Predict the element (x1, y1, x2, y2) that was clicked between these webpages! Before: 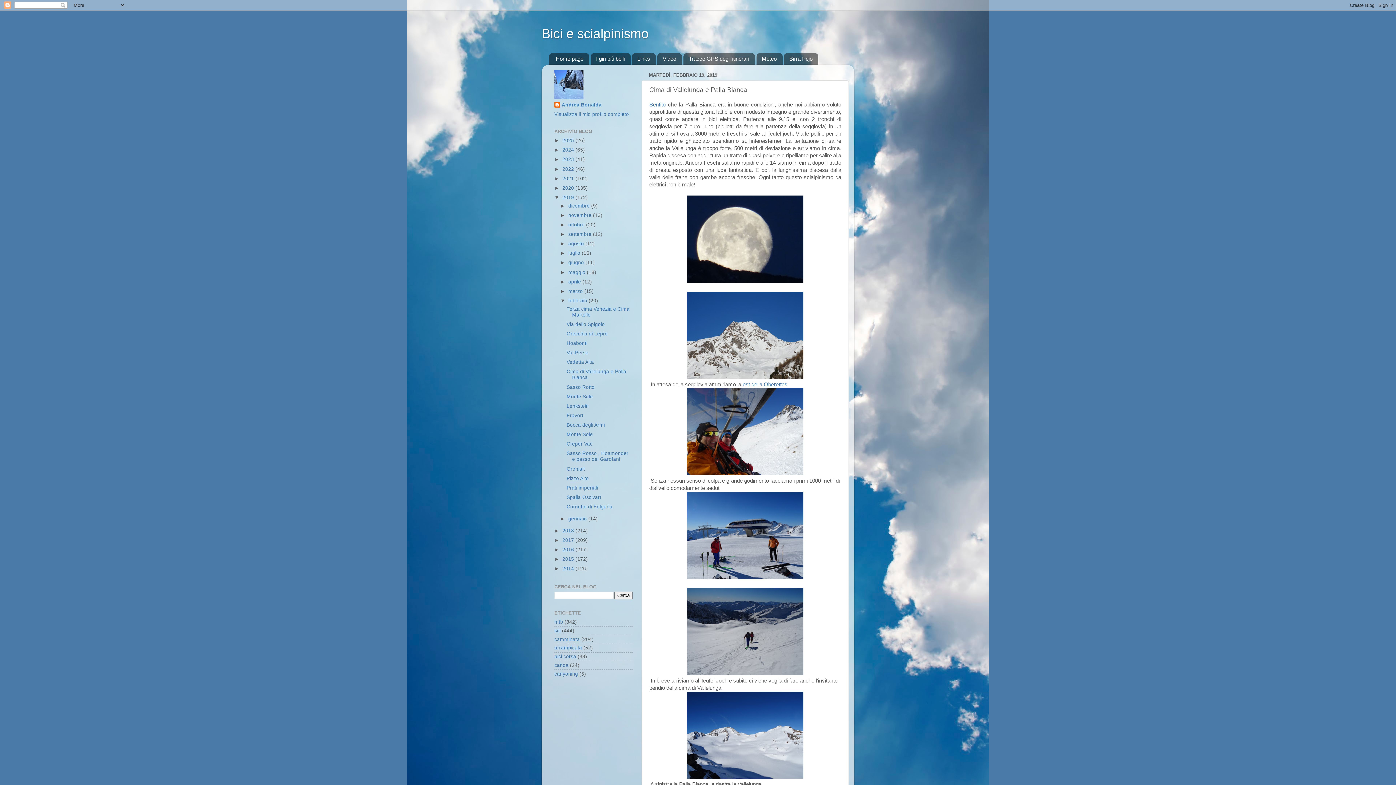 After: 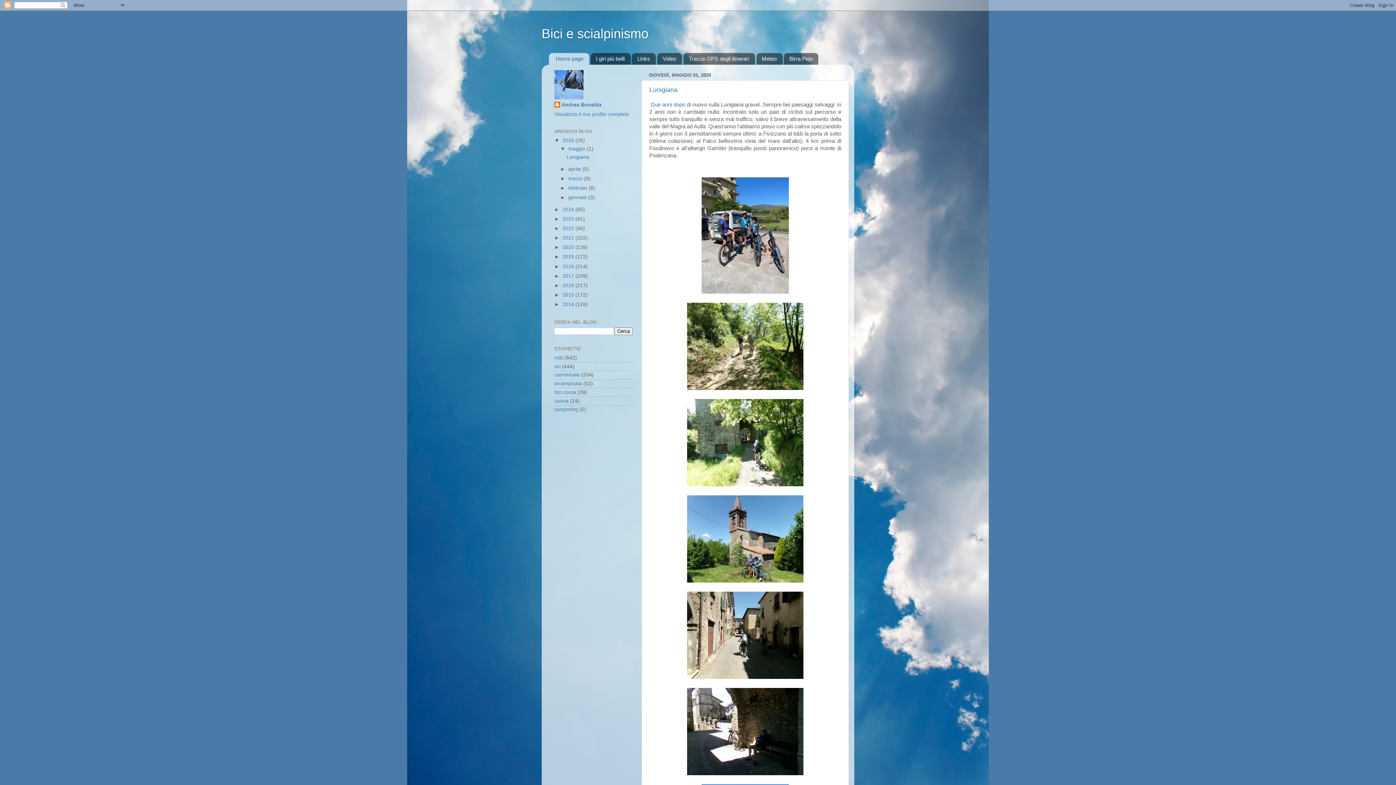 Action: bbox: (549, 53, 589, 64) label: Home page